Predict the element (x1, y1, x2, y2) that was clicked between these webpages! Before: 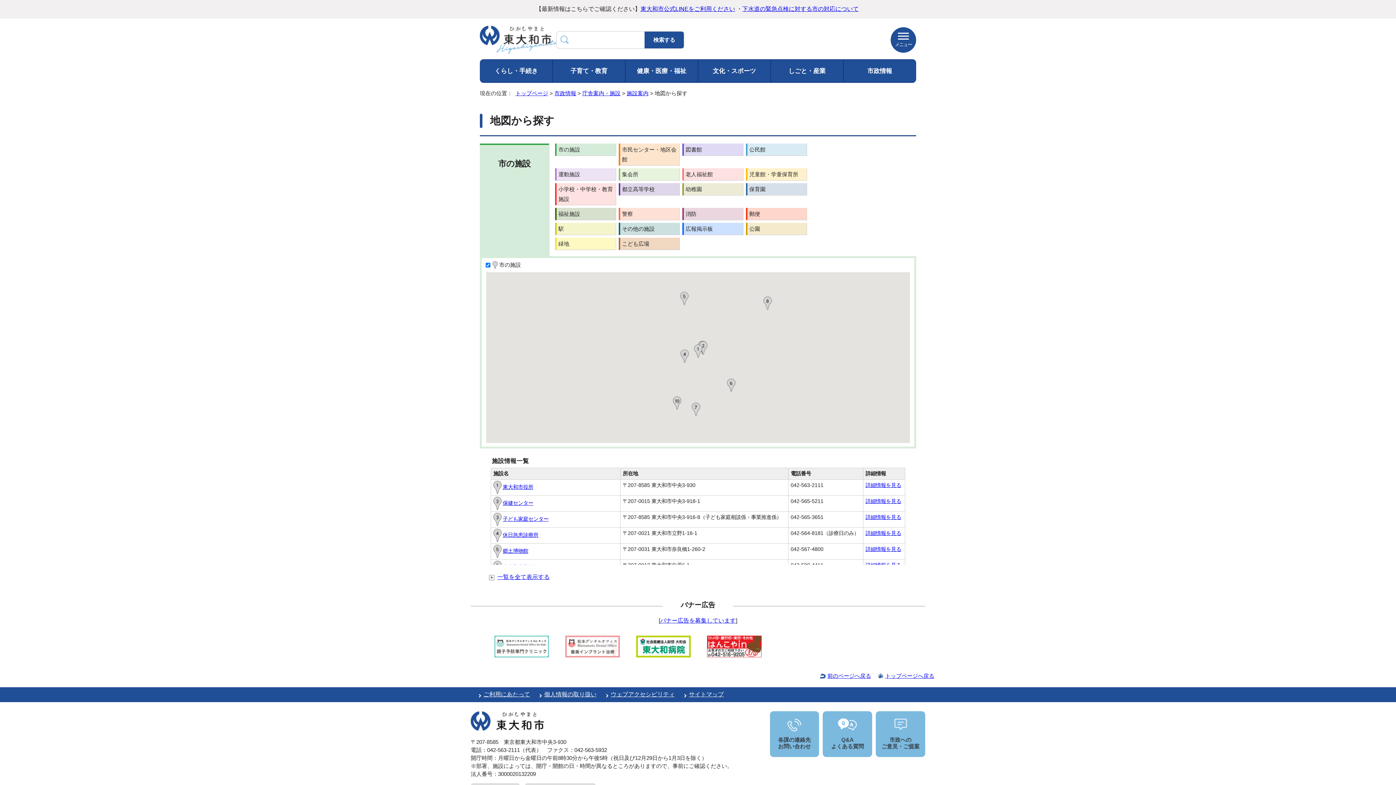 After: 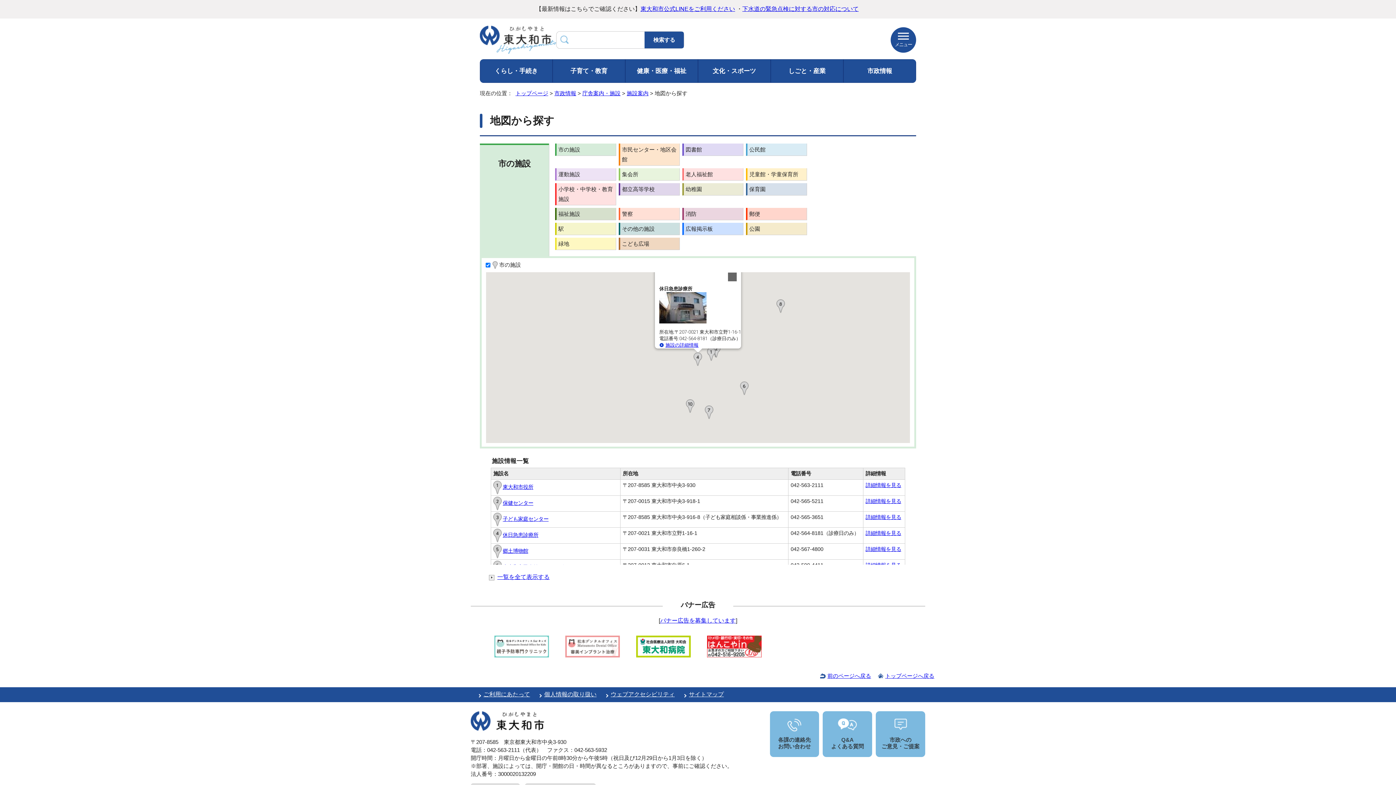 Action: label: 休日急患診療所 bbox: (493, 532, 538, 538)